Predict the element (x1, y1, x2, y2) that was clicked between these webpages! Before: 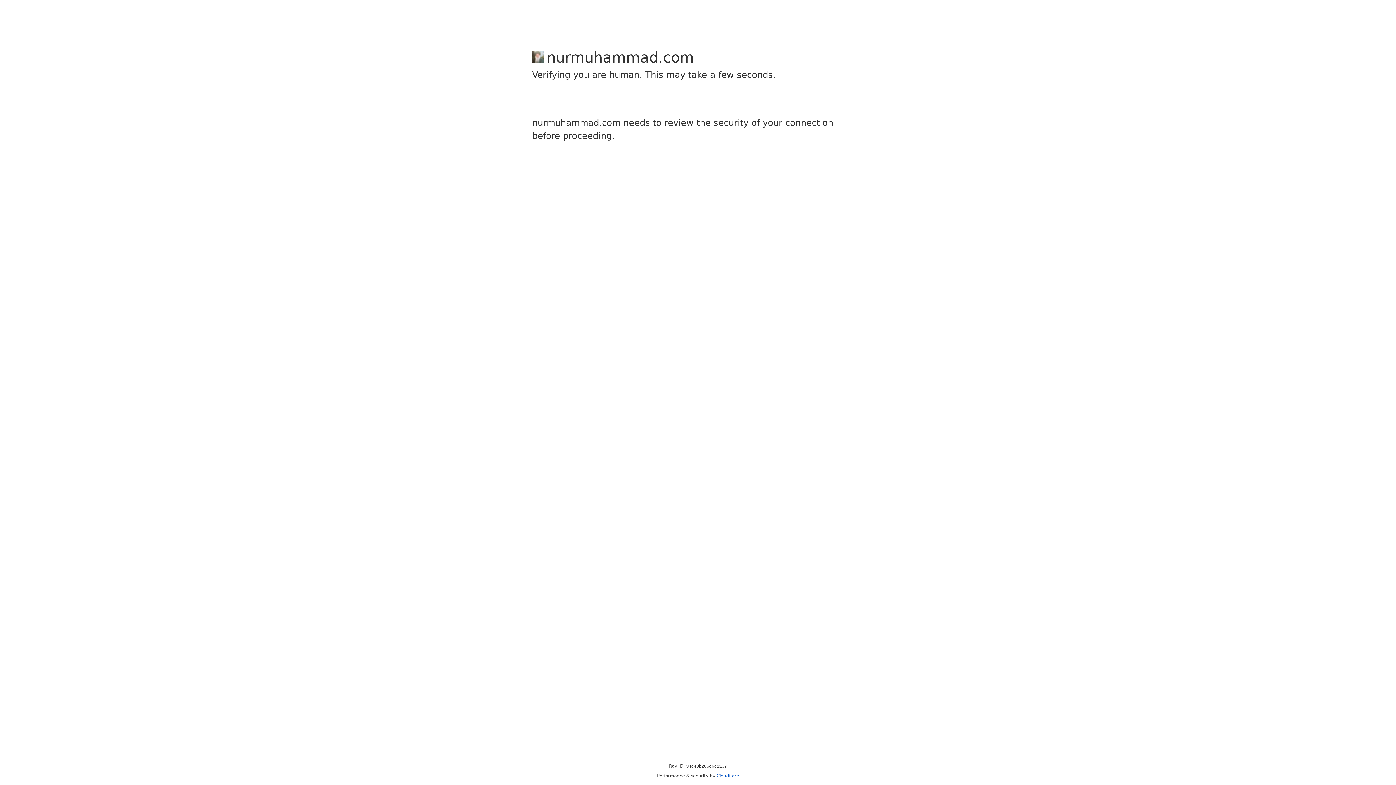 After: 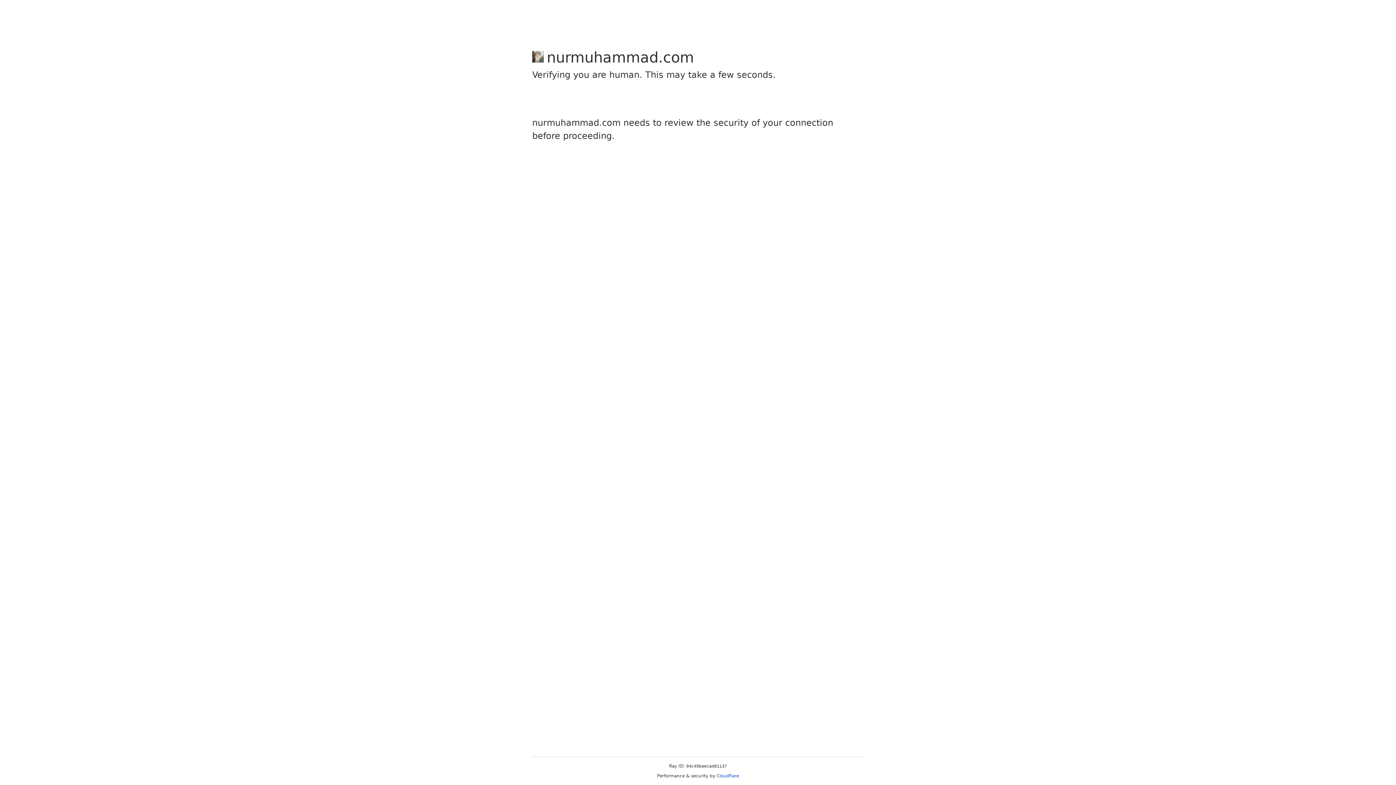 Action: label: Cloudflare bbox: (716, 773, 739, 778)